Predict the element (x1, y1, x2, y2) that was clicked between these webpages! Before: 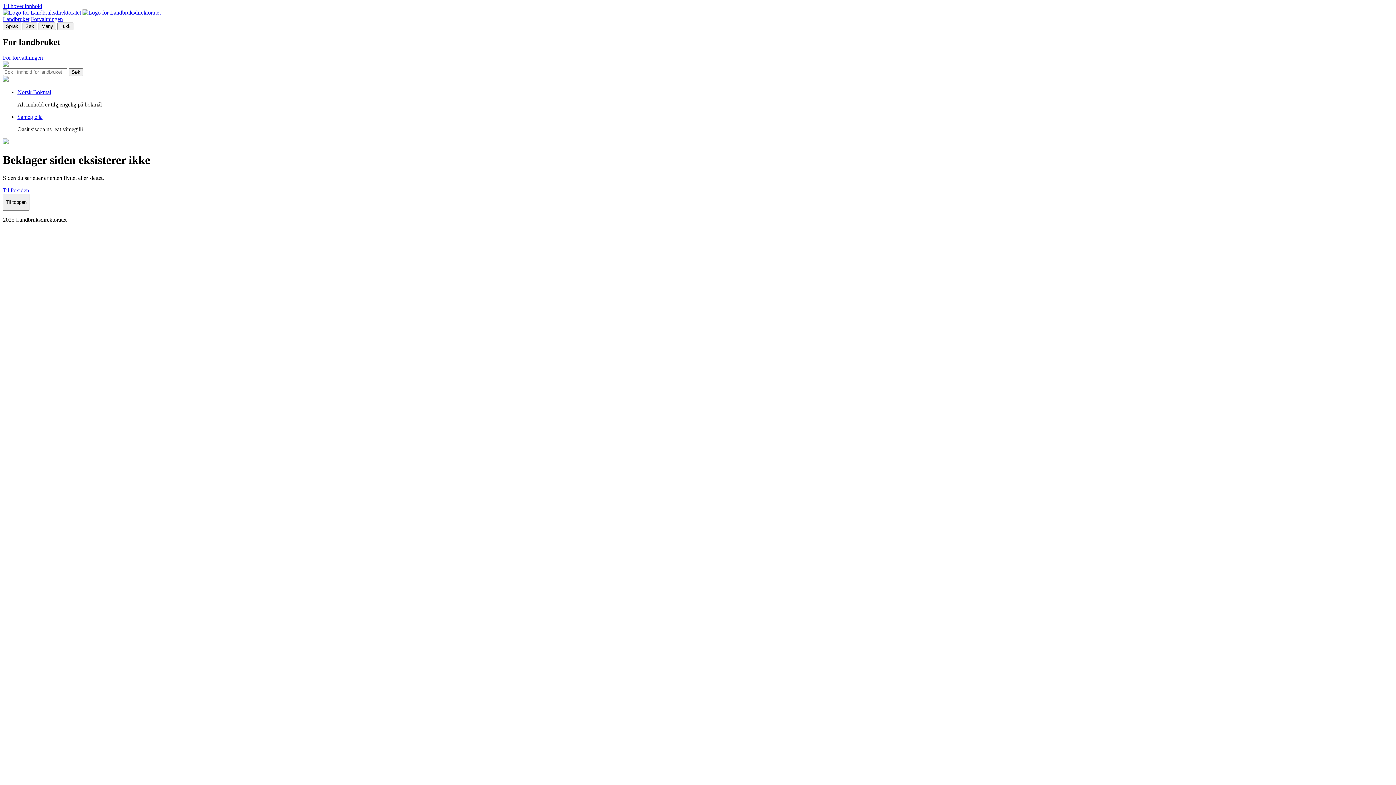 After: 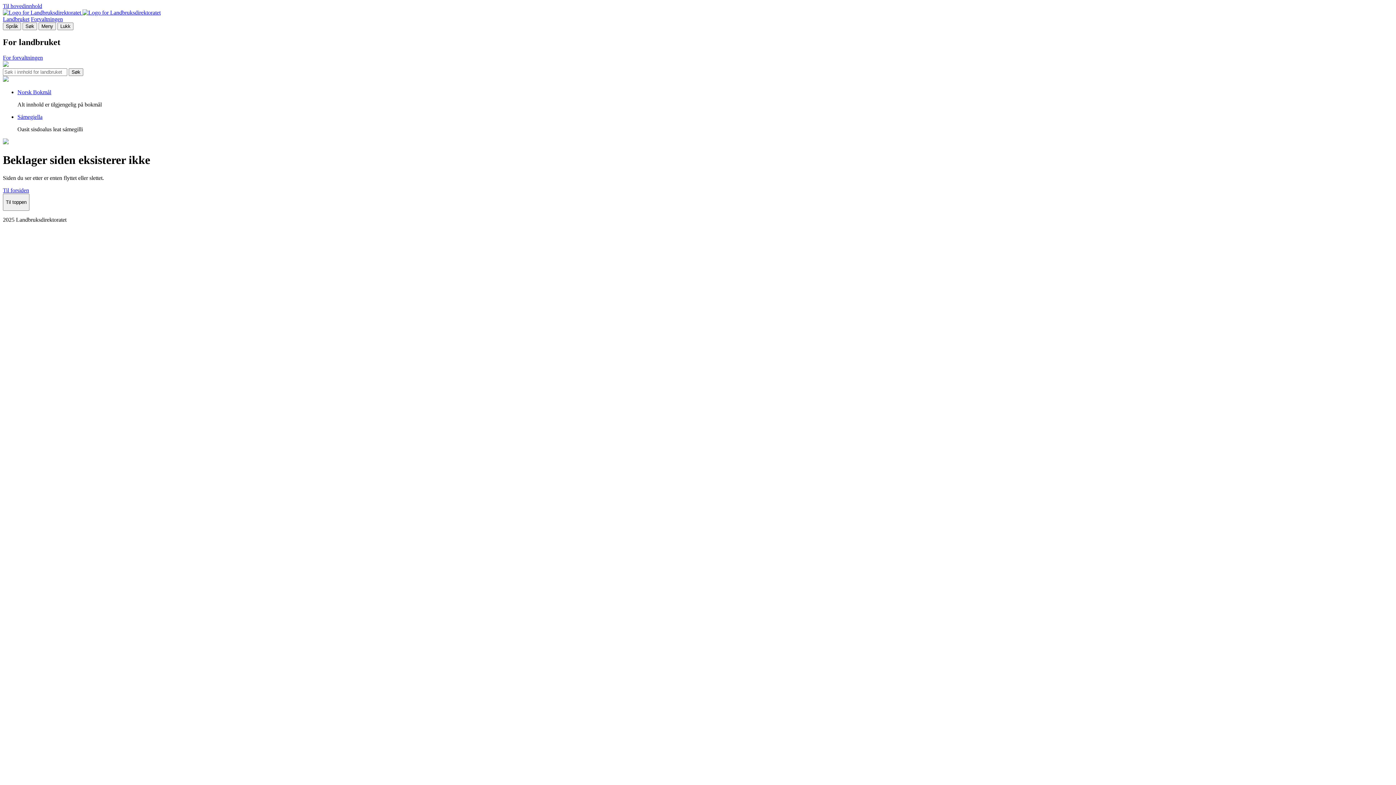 Action: bbox: (2, 54, 42, 60) label: For forvaltningen